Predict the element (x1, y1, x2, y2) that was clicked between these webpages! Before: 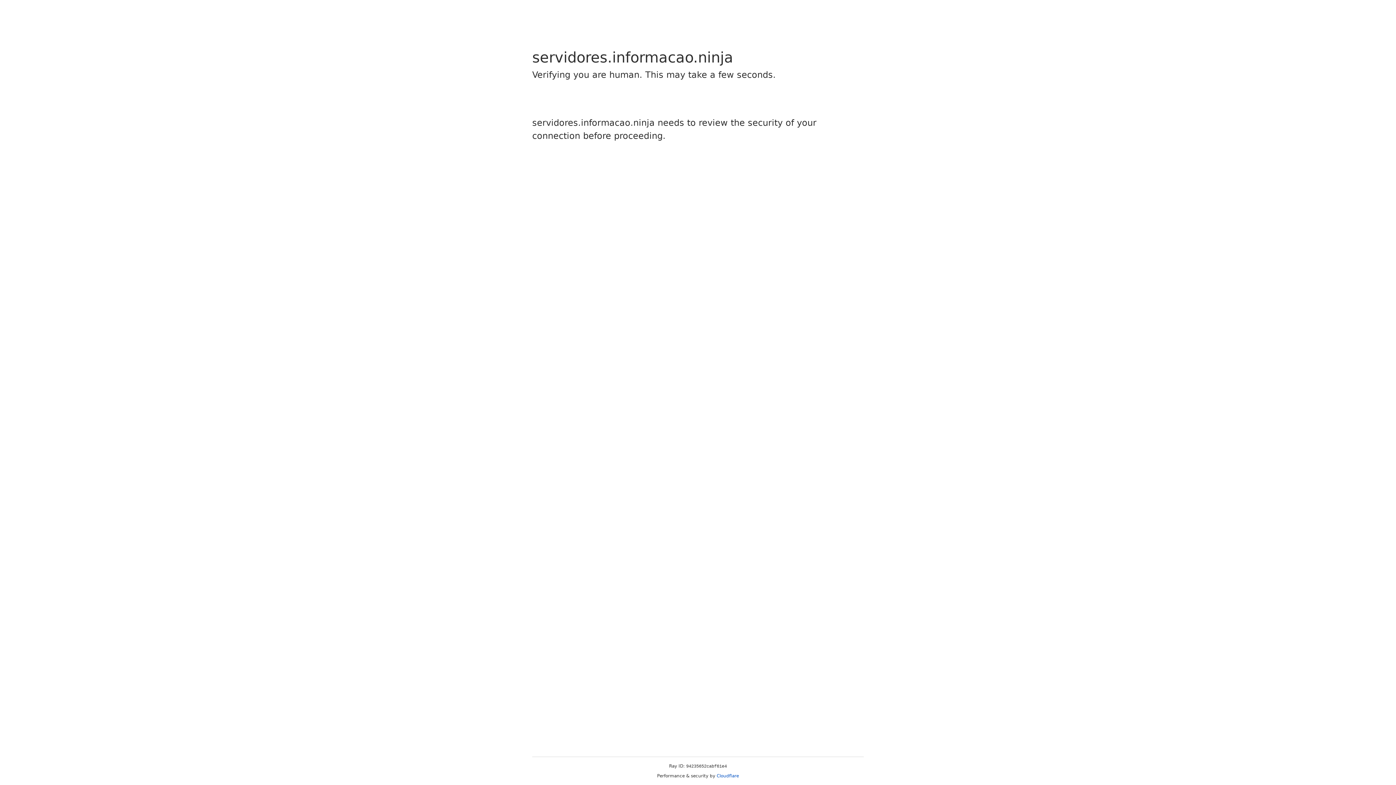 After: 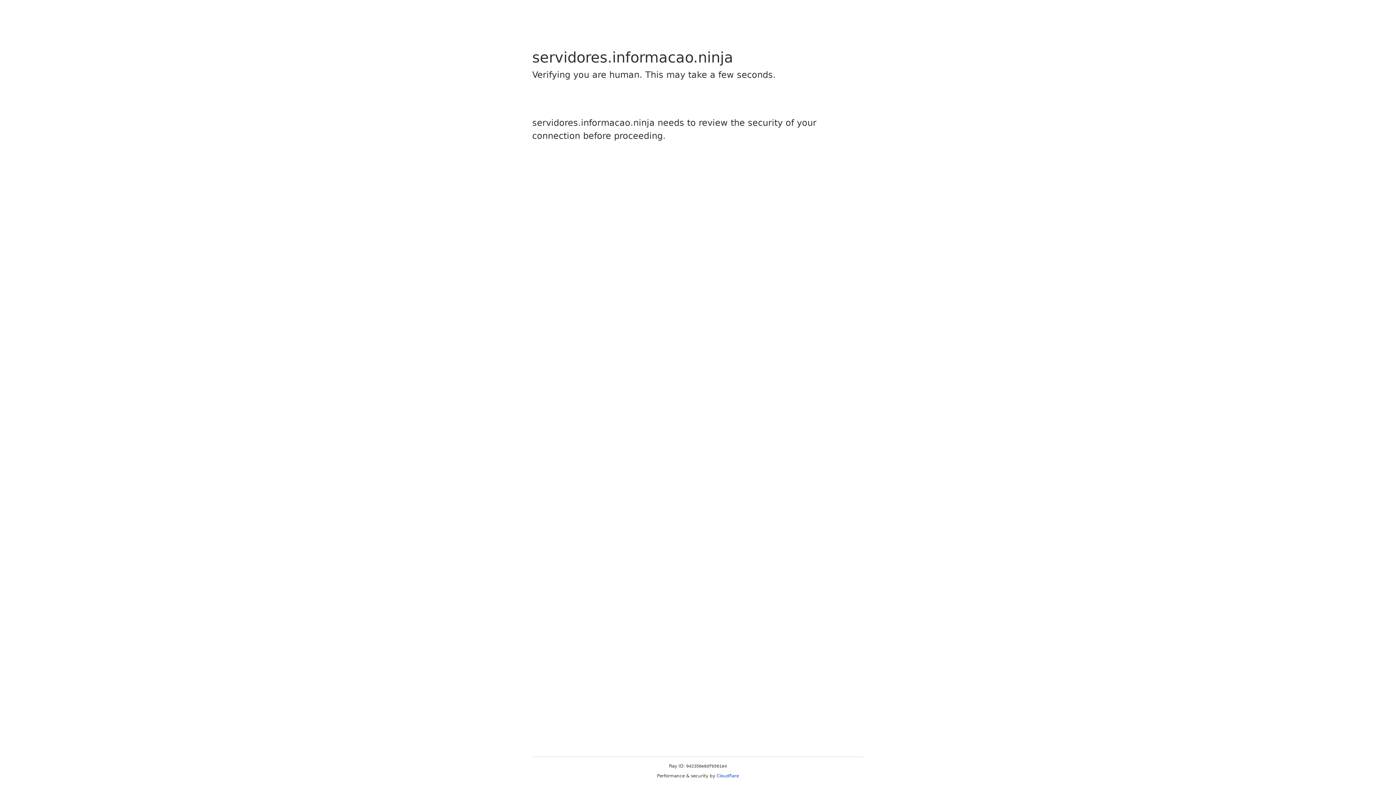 Action: bbox: (716, 773, 739, 778) label: Cloudflare